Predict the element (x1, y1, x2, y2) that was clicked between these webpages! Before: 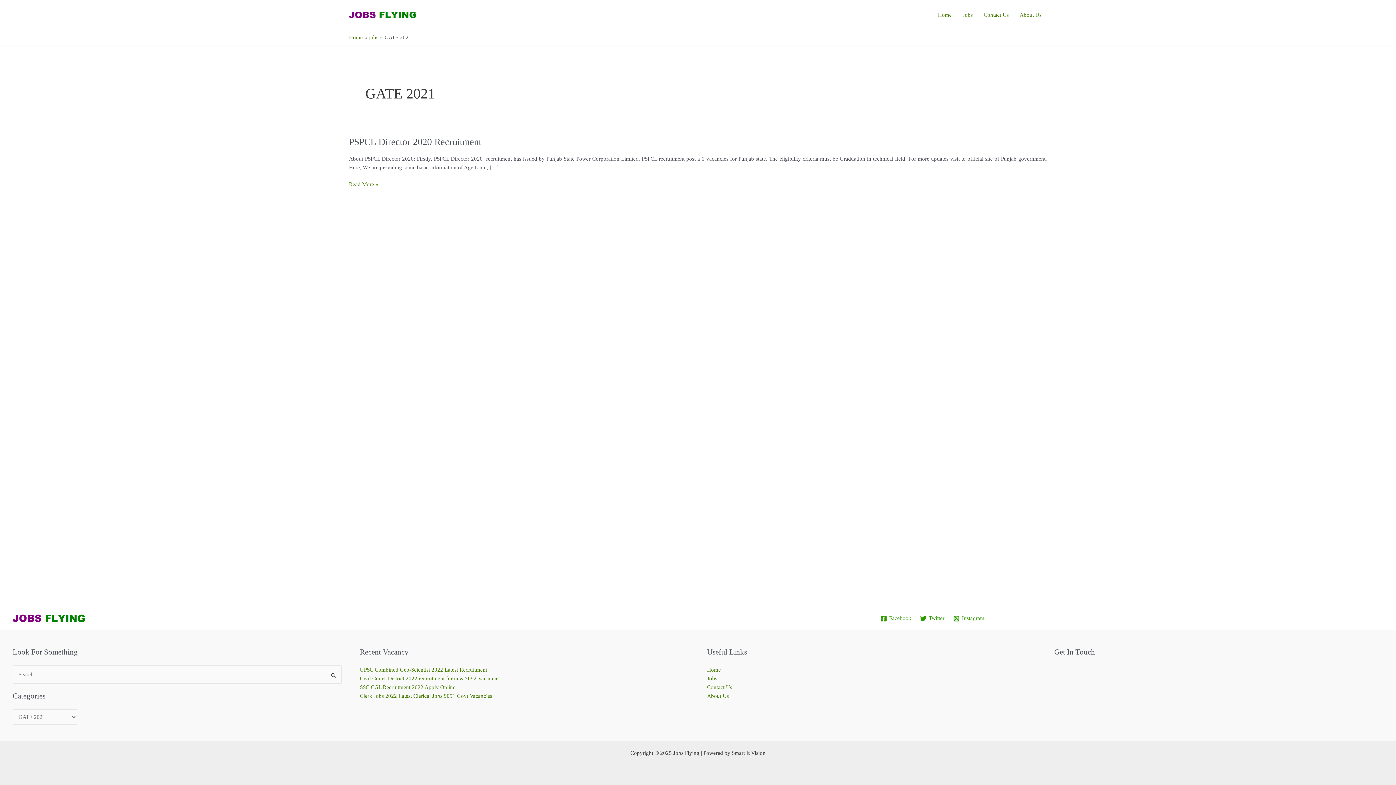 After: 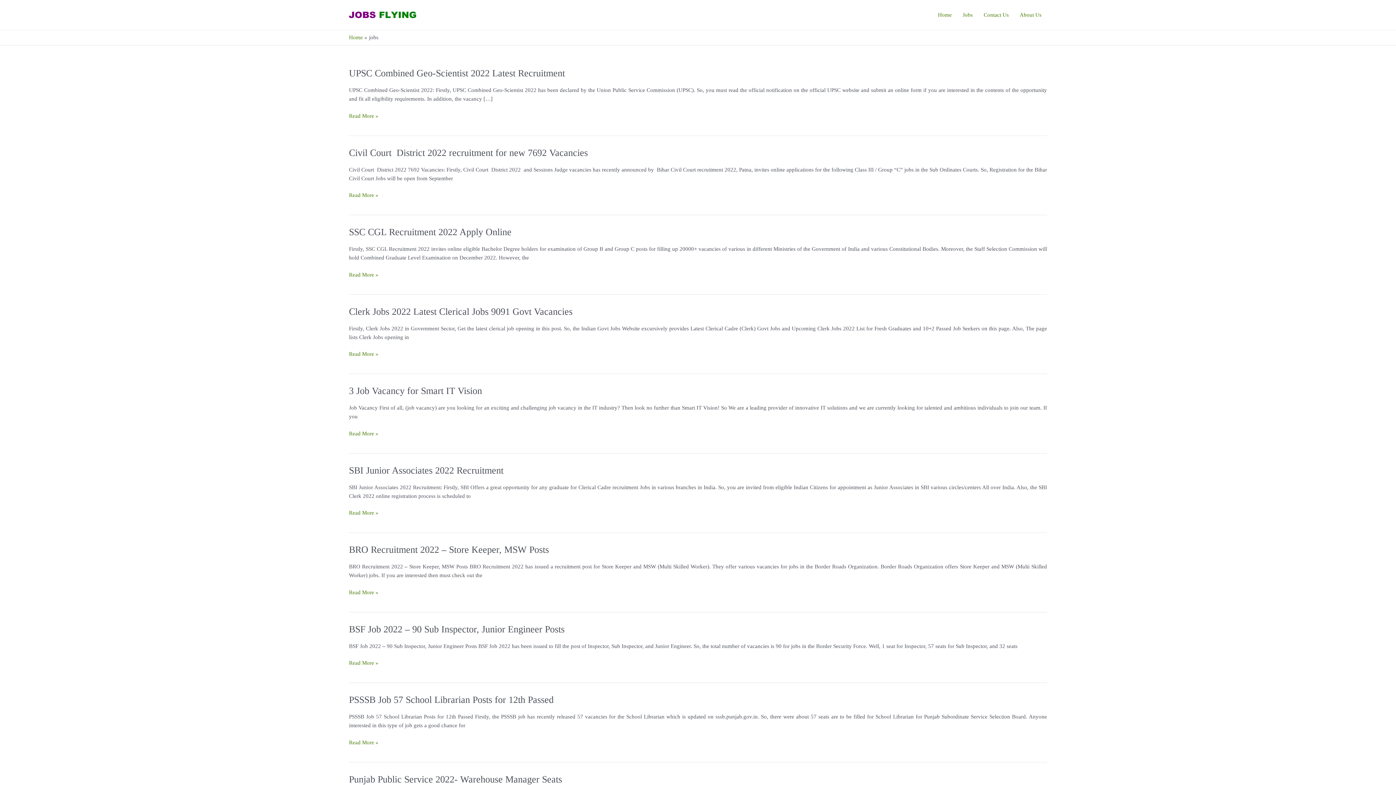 Action: bbox: (957, 0, 978, 29) label: Jobs